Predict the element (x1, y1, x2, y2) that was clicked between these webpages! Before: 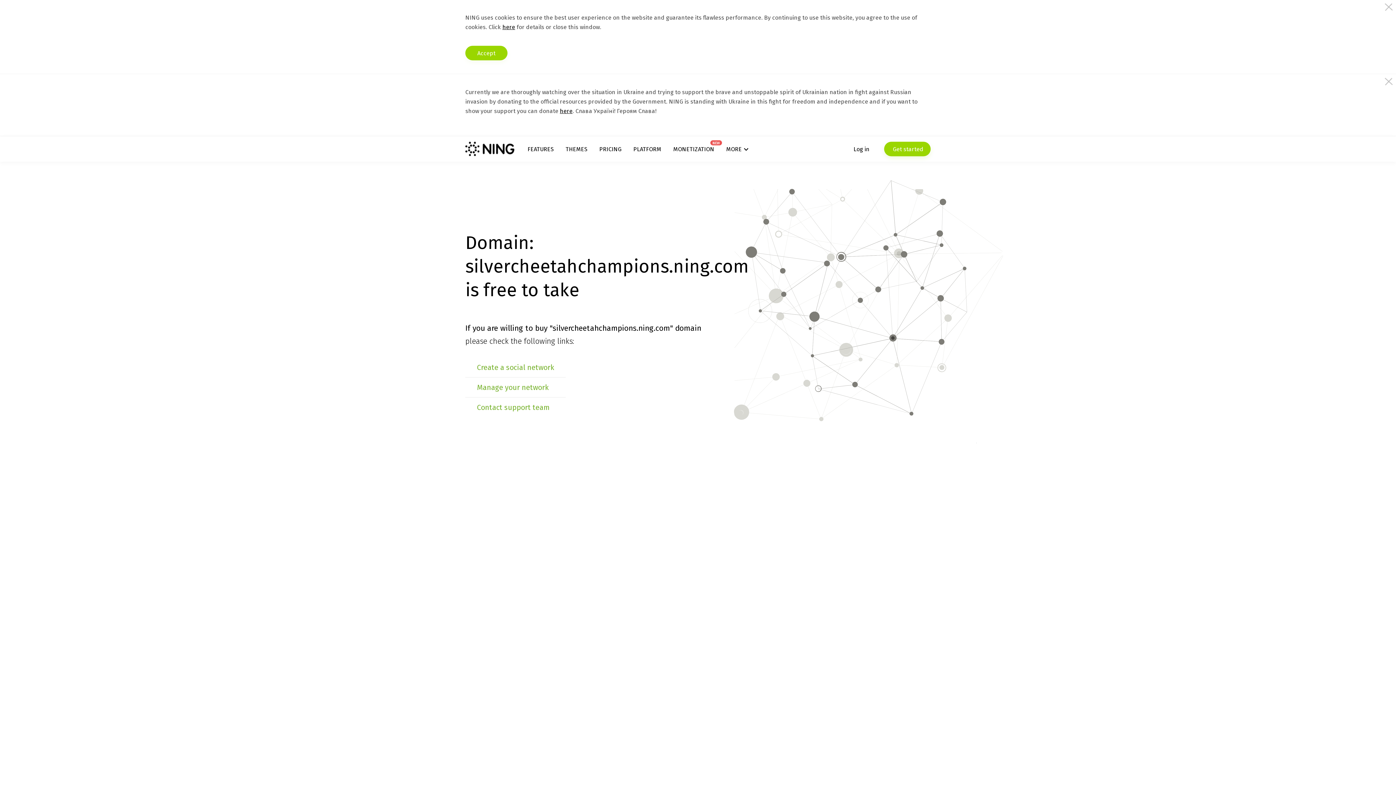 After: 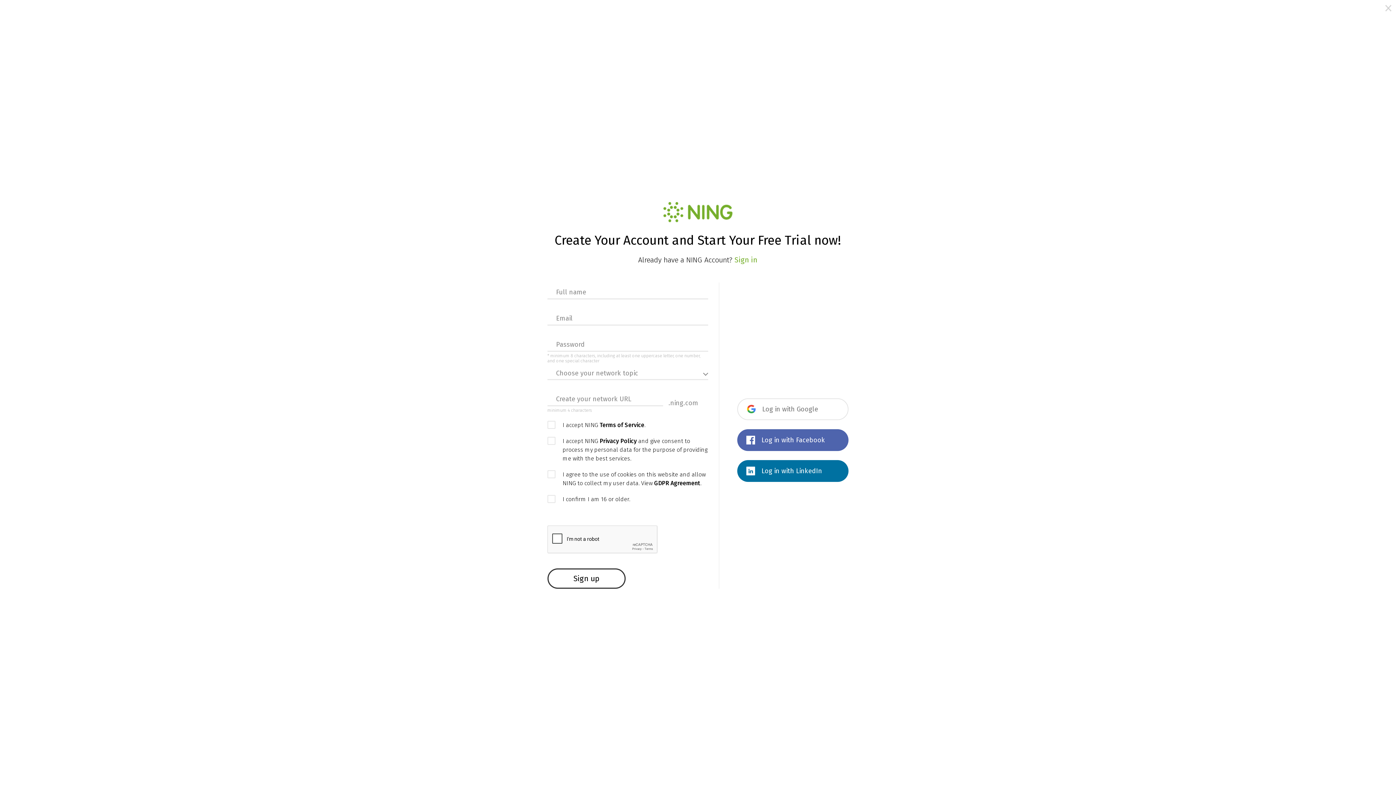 Action: bbox: (477, 363, 554, 372) label: Create a social network